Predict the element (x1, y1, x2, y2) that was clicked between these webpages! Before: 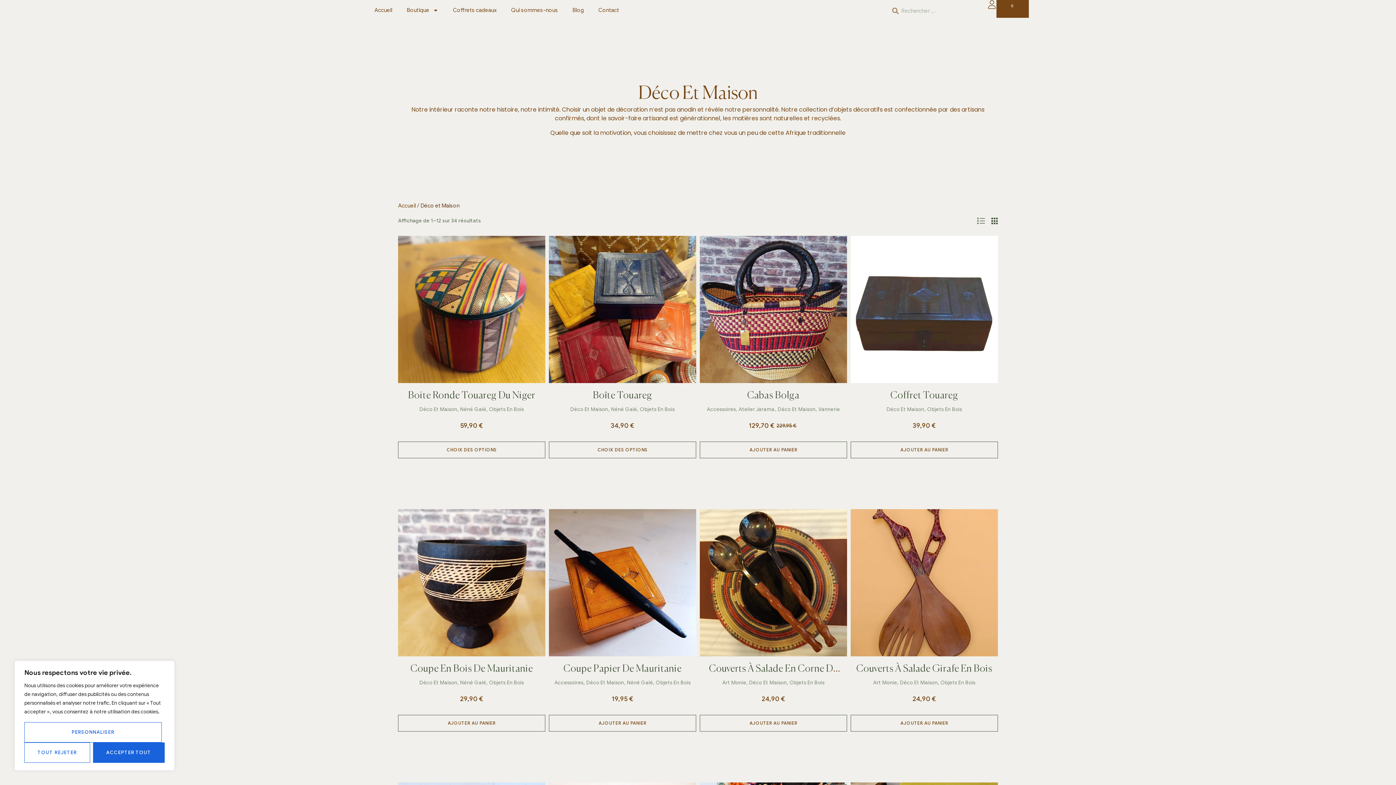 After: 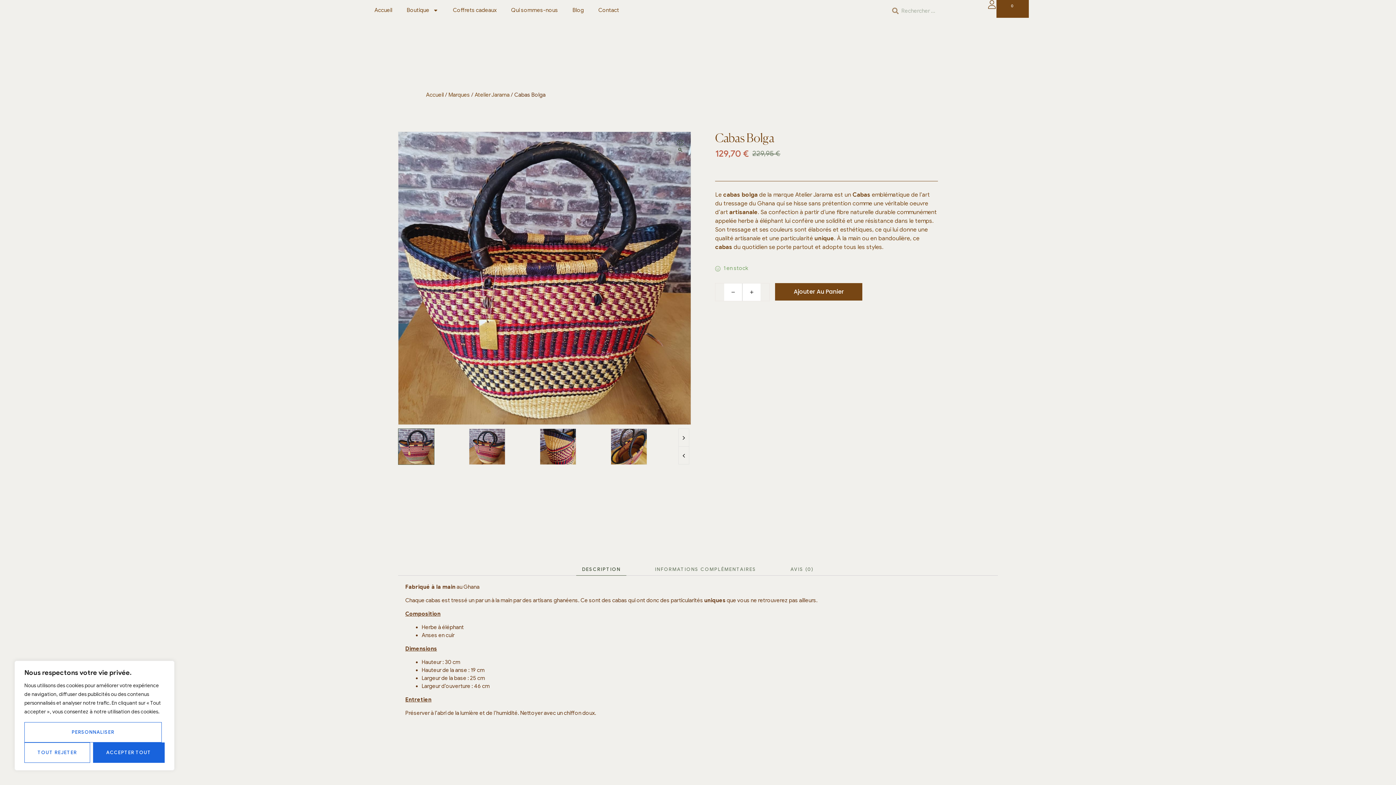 Action: label: Cabas Bolga bbox: (747, 391, 799, 400)